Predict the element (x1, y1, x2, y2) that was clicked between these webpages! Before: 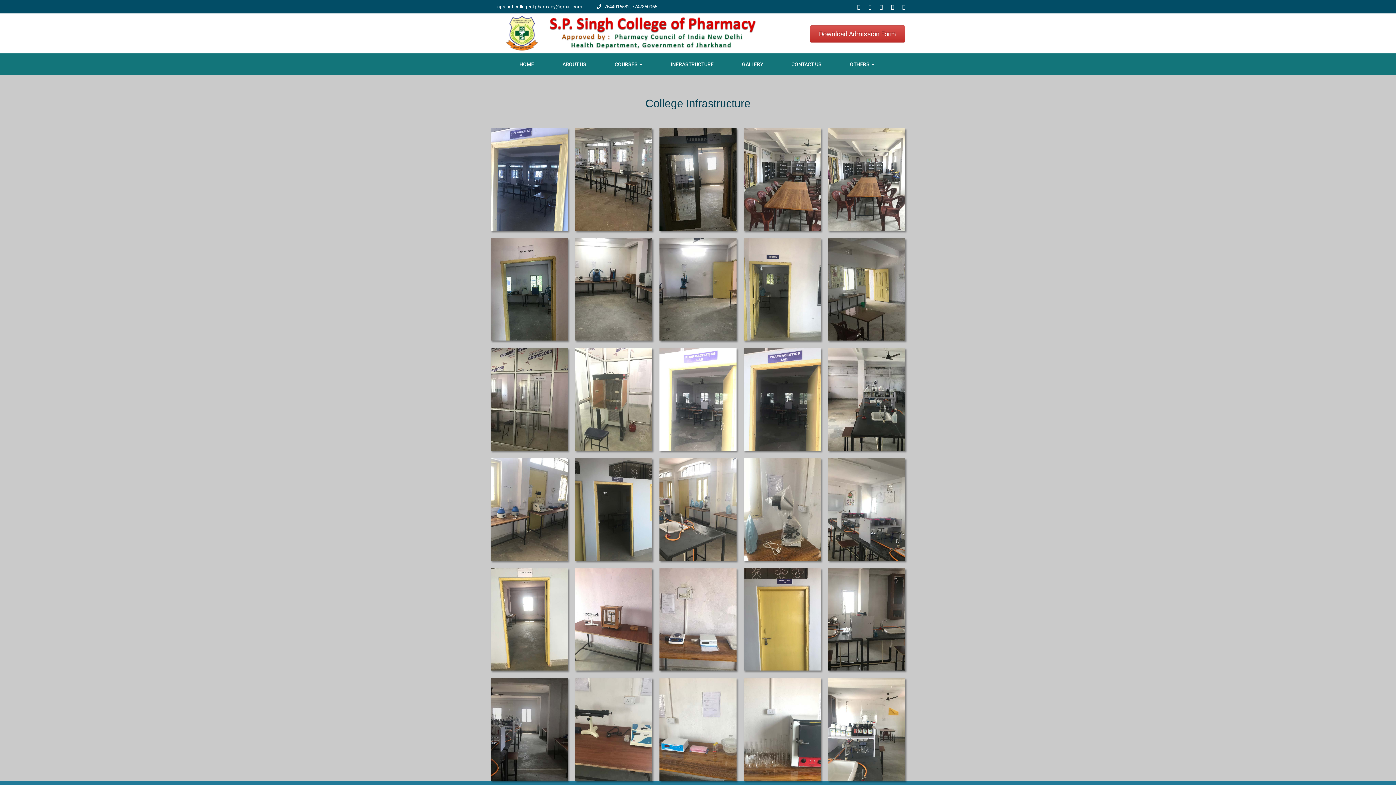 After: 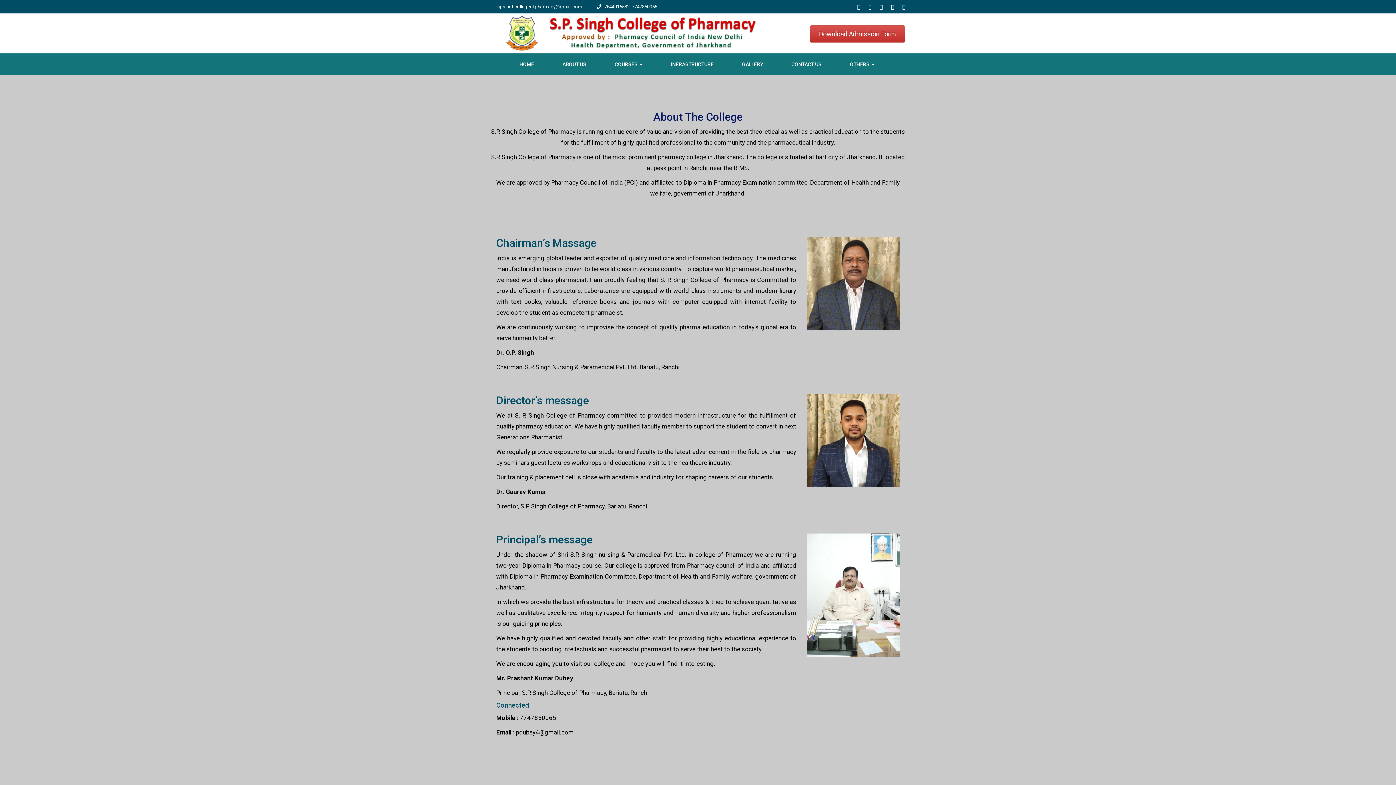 Action: label: ABOUT US bbox: (548, 57, 600, 71)